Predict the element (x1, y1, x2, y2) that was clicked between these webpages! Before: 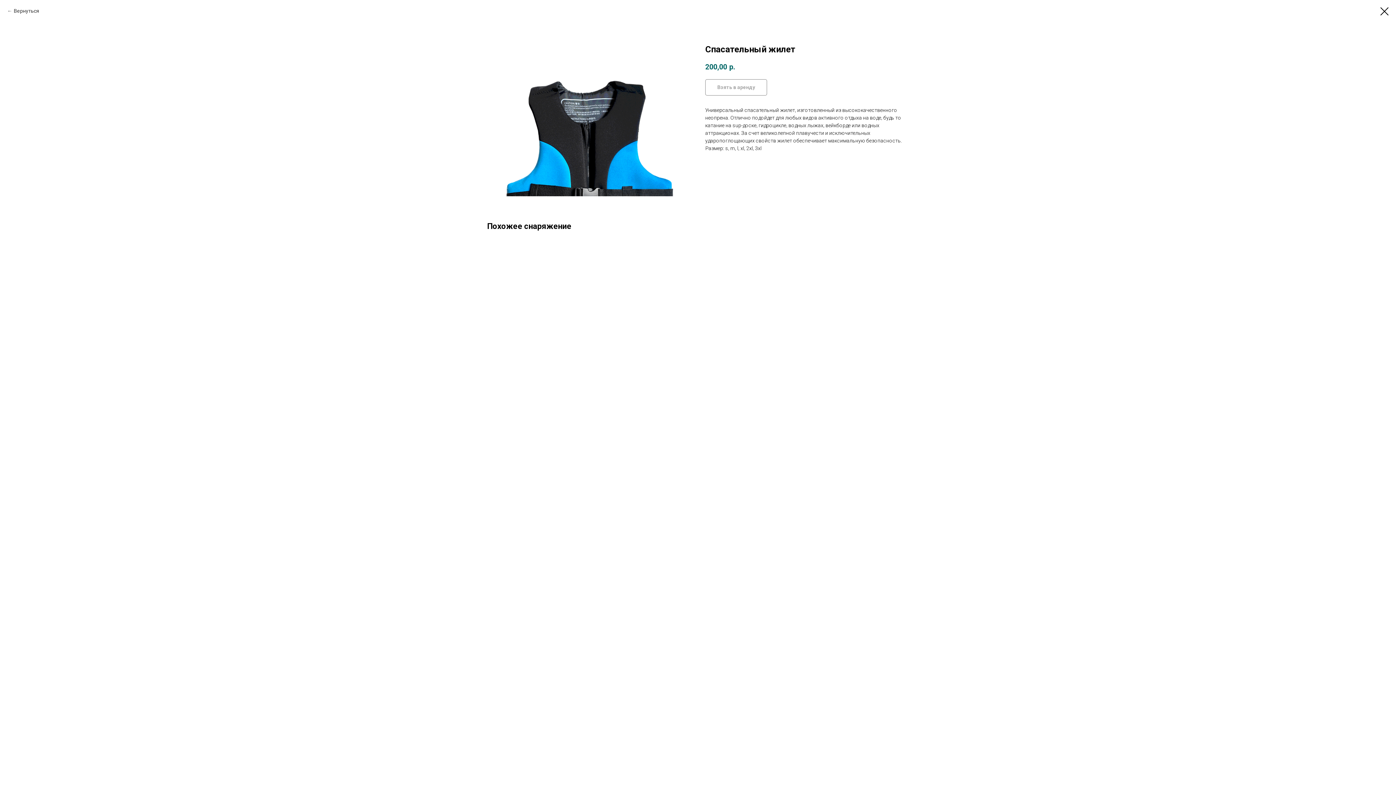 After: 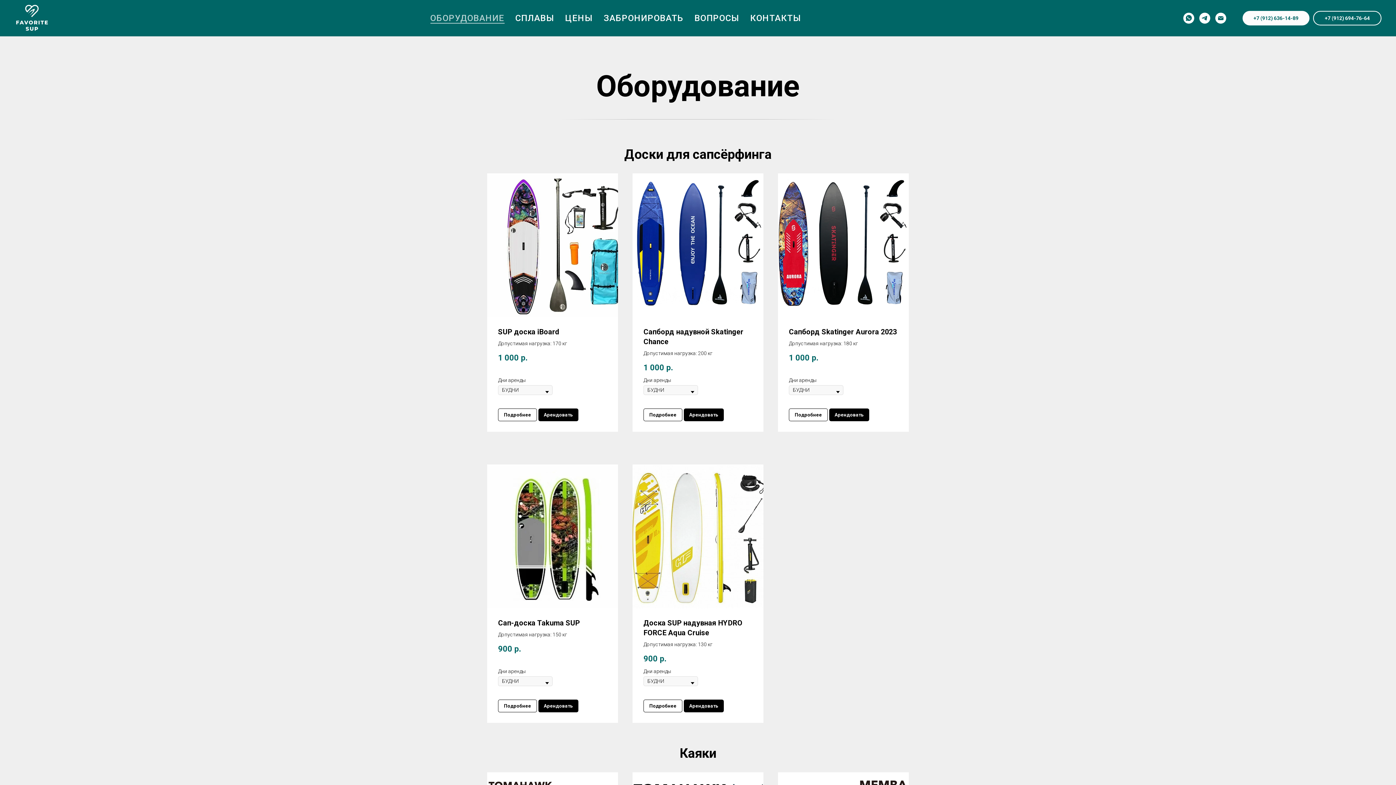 Action: label: Вернуться bbox: (7, 7, 39, 14)